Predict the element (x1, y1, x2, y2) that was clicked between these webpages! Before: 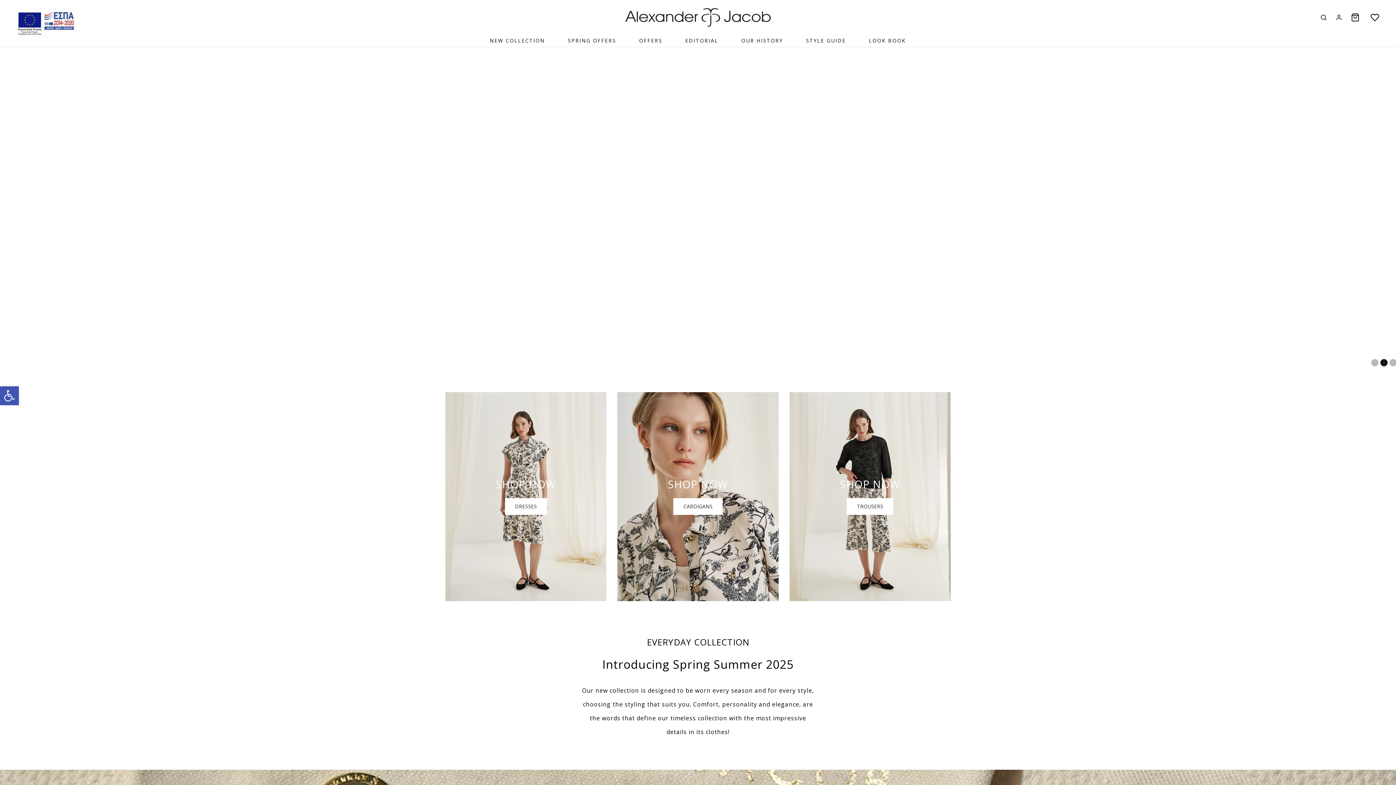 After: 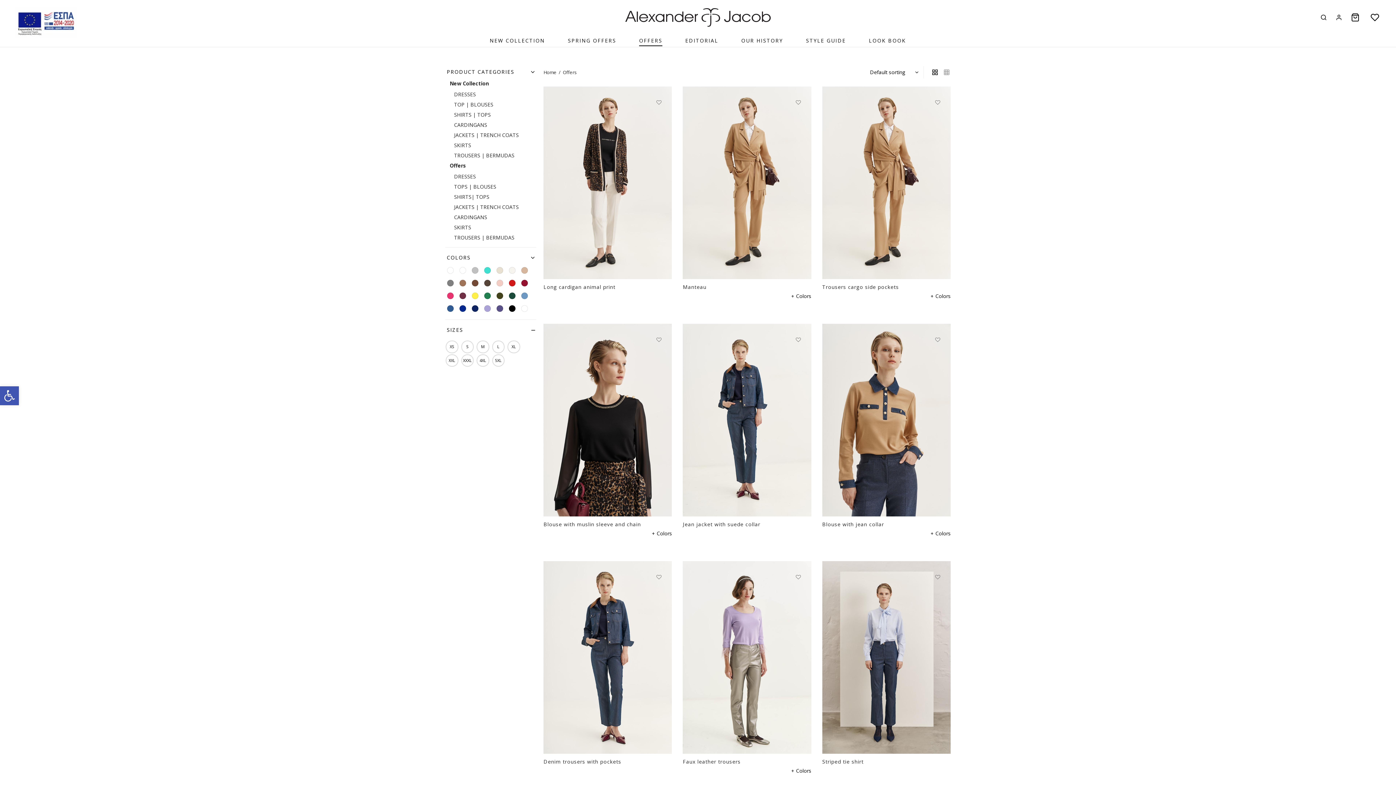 Action: bbox: (639, 34, 662, 46) label: slick-arrow